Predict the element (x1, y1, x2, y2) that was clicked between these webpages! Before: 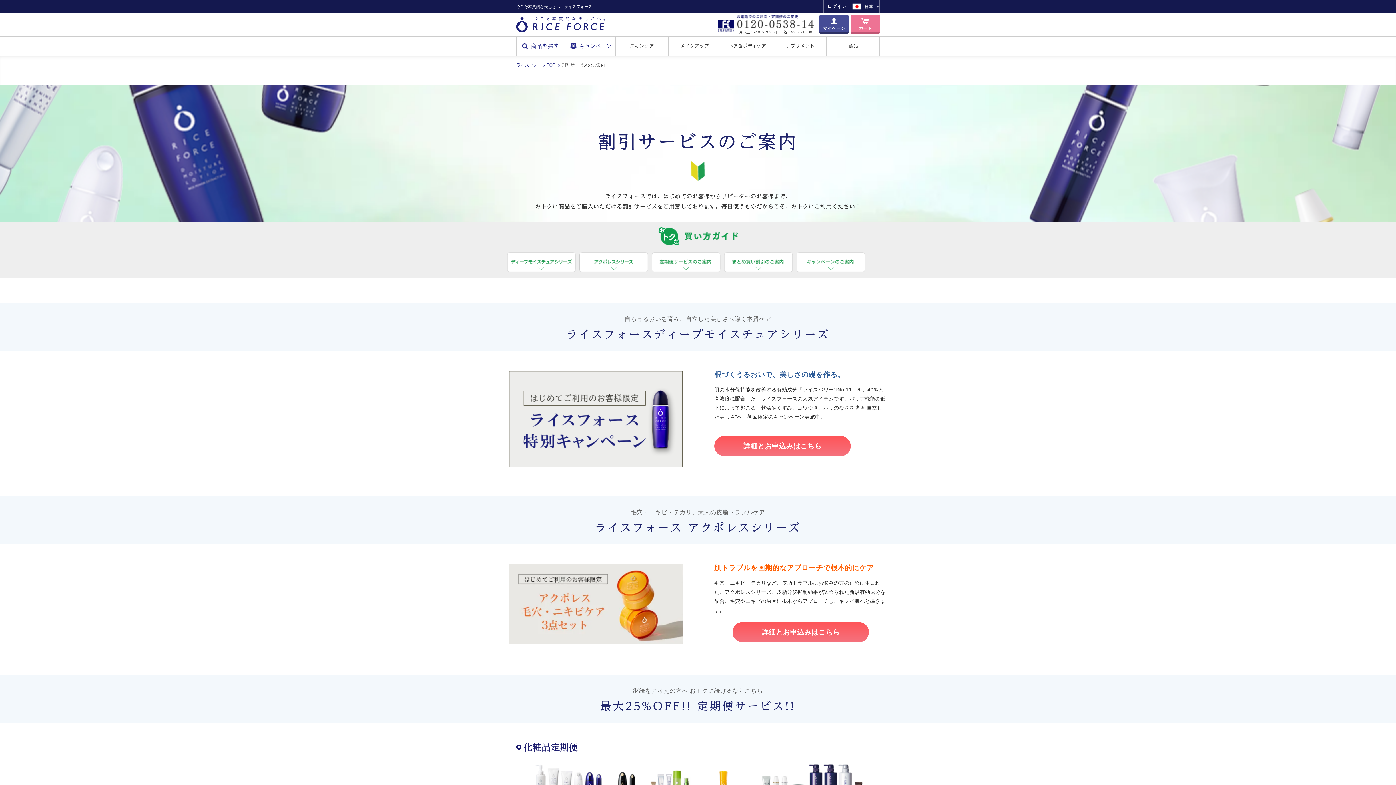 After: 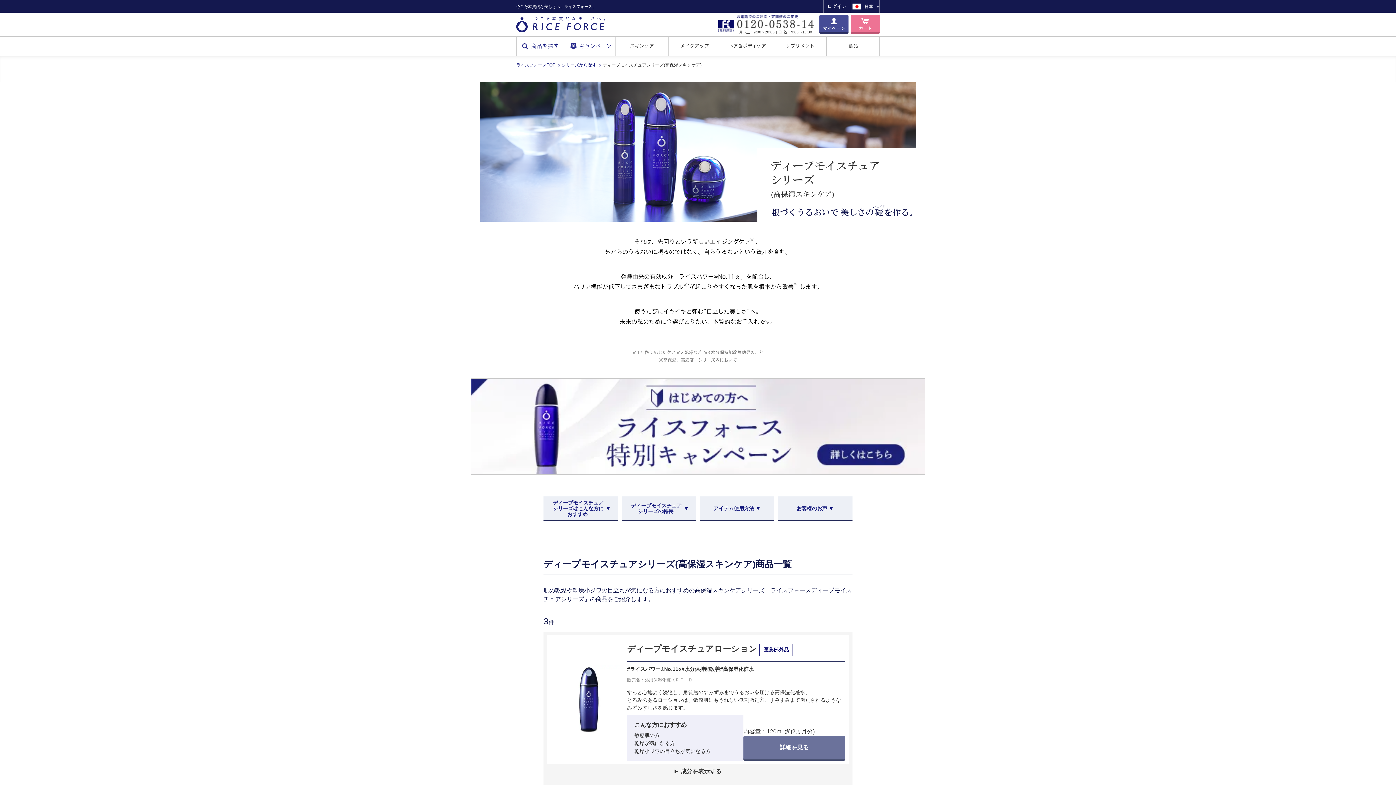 Action: label: スキンケア bbox: (616, 36, 668, 55)